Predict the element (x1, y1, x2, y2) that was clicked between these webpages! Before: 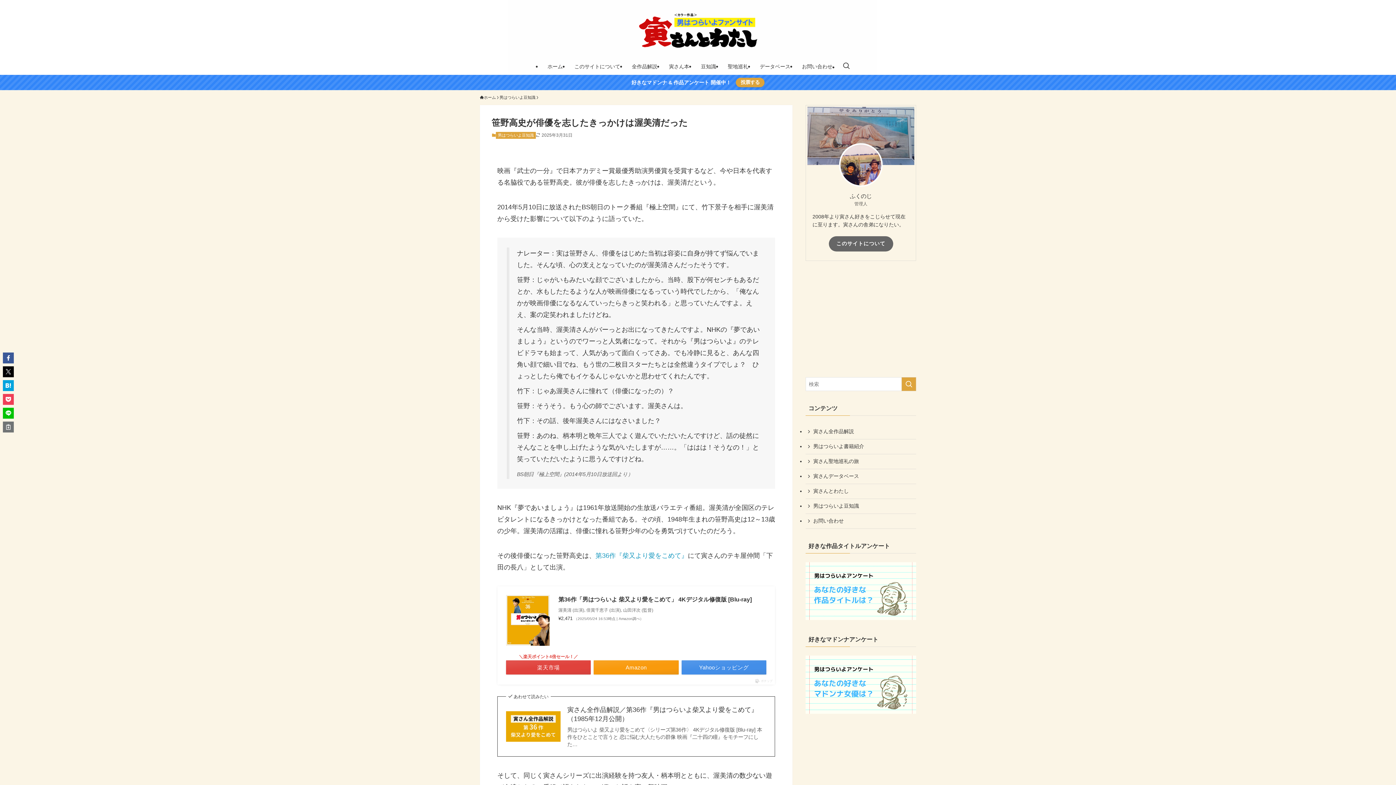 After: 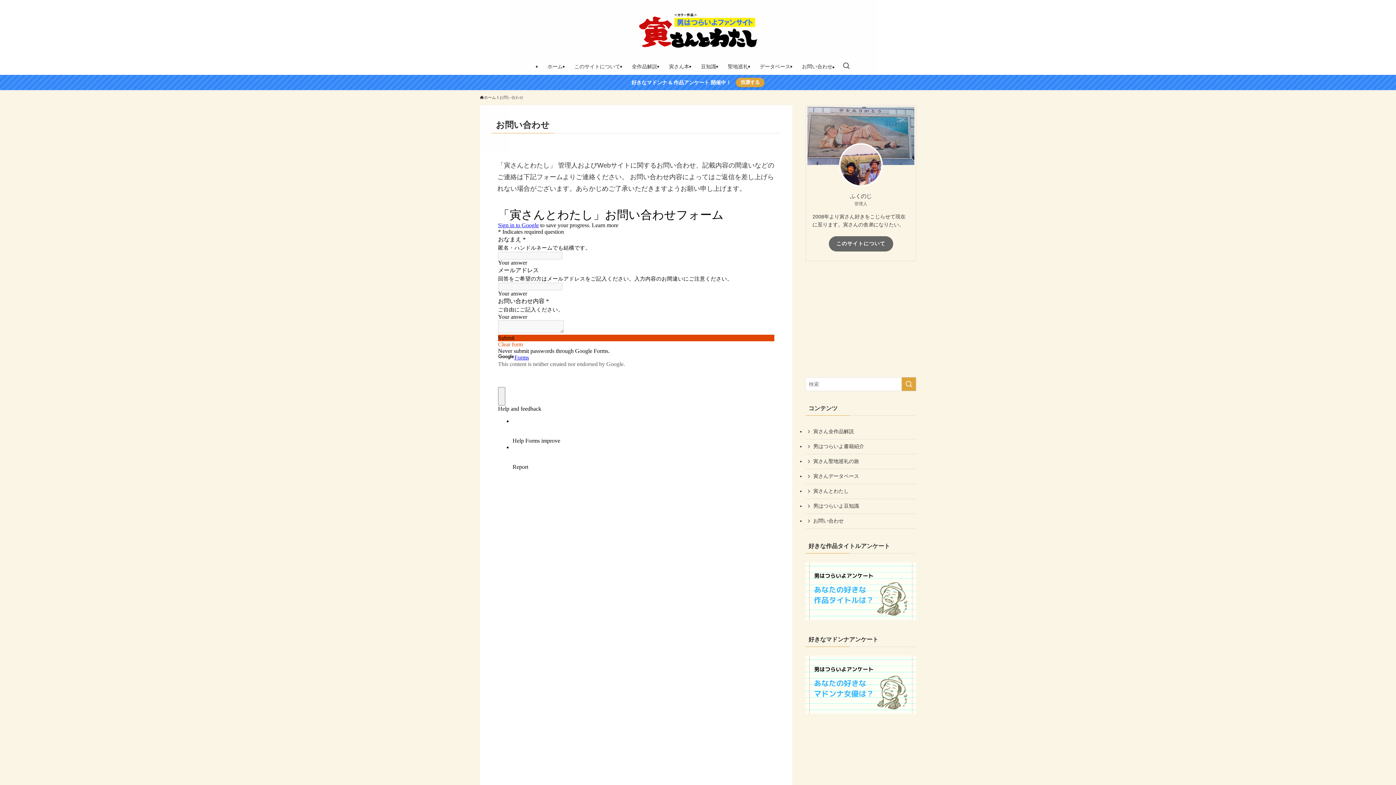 Action: label: お問い合わせ bbox: (805, 514, 916, 528)